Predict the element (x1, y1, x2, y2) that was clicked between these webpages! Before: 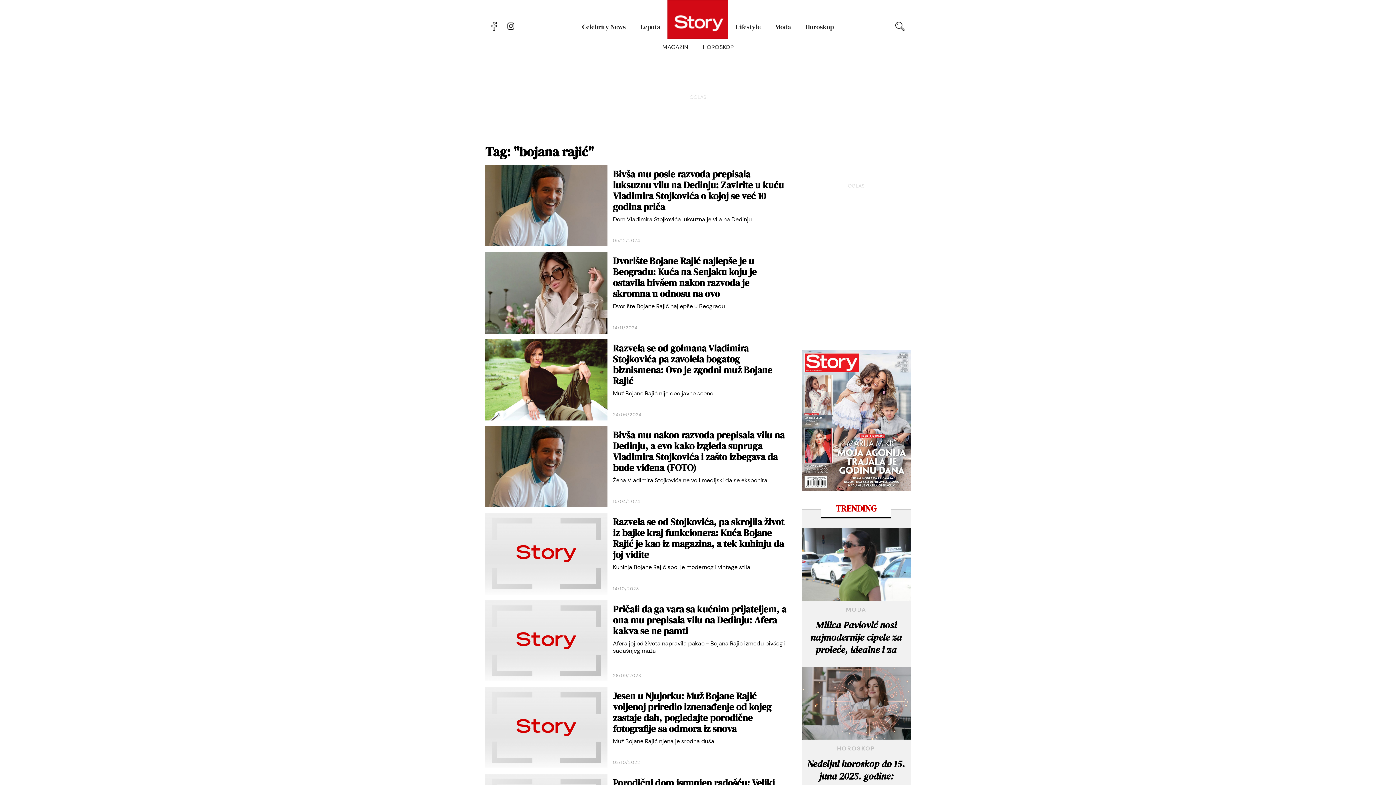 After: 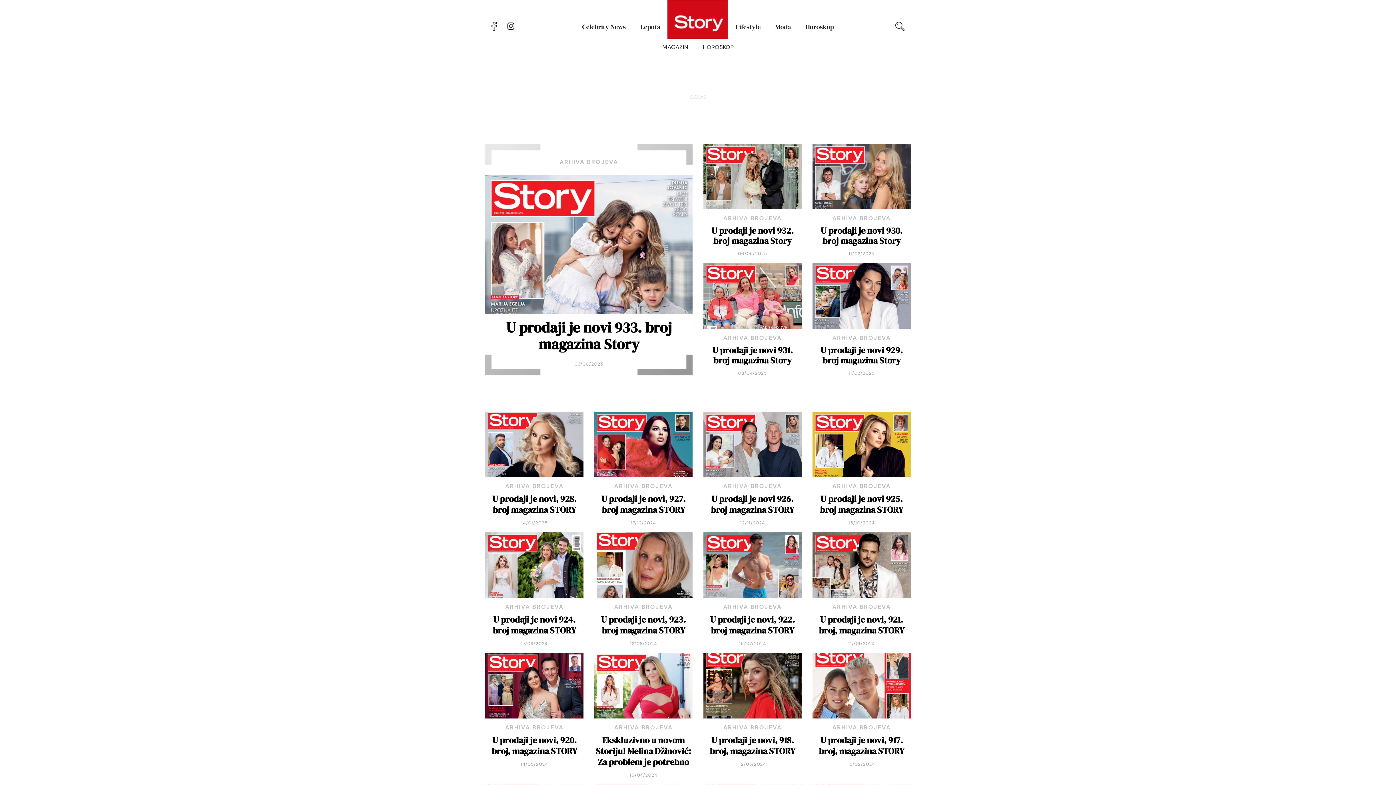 Action: bbox: (655, 42, 695, 51) label: MAGAZIN